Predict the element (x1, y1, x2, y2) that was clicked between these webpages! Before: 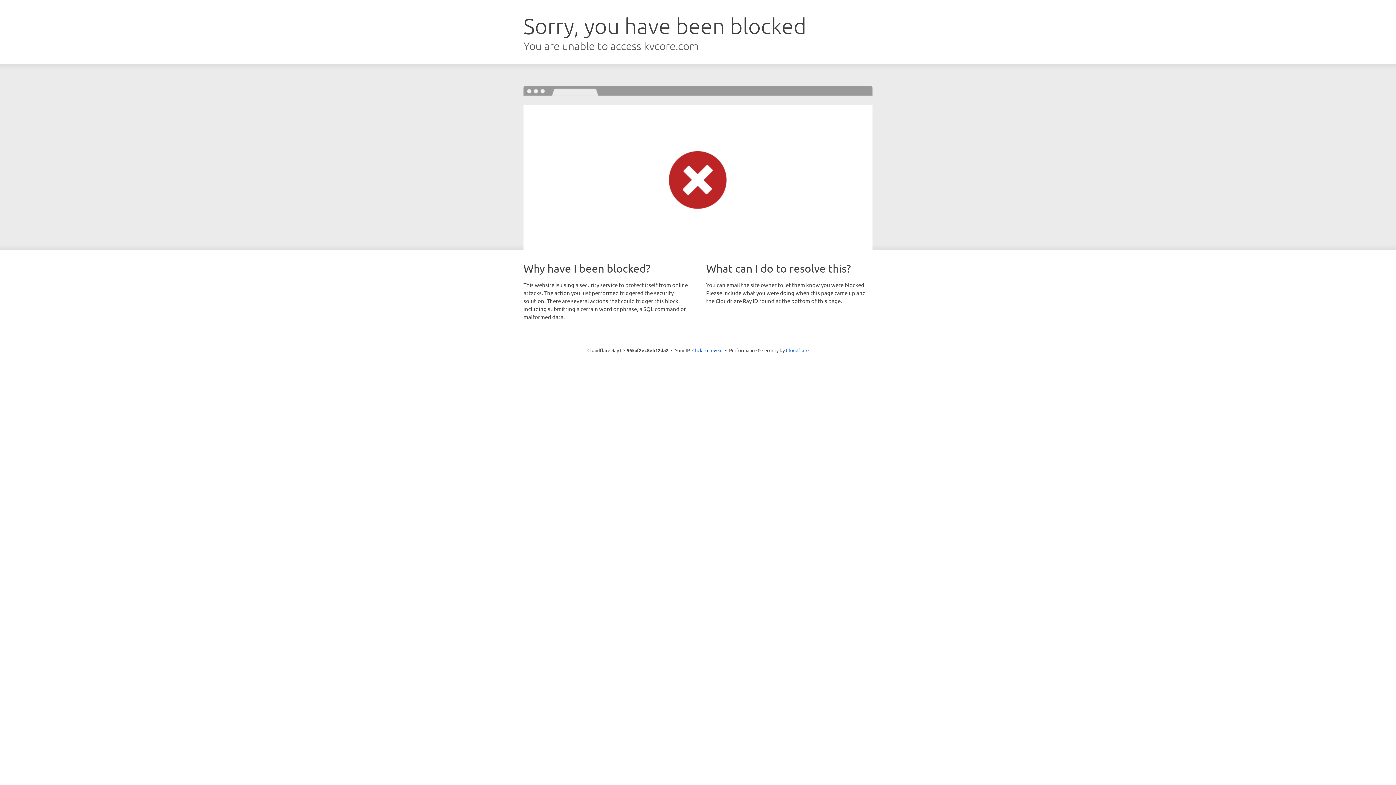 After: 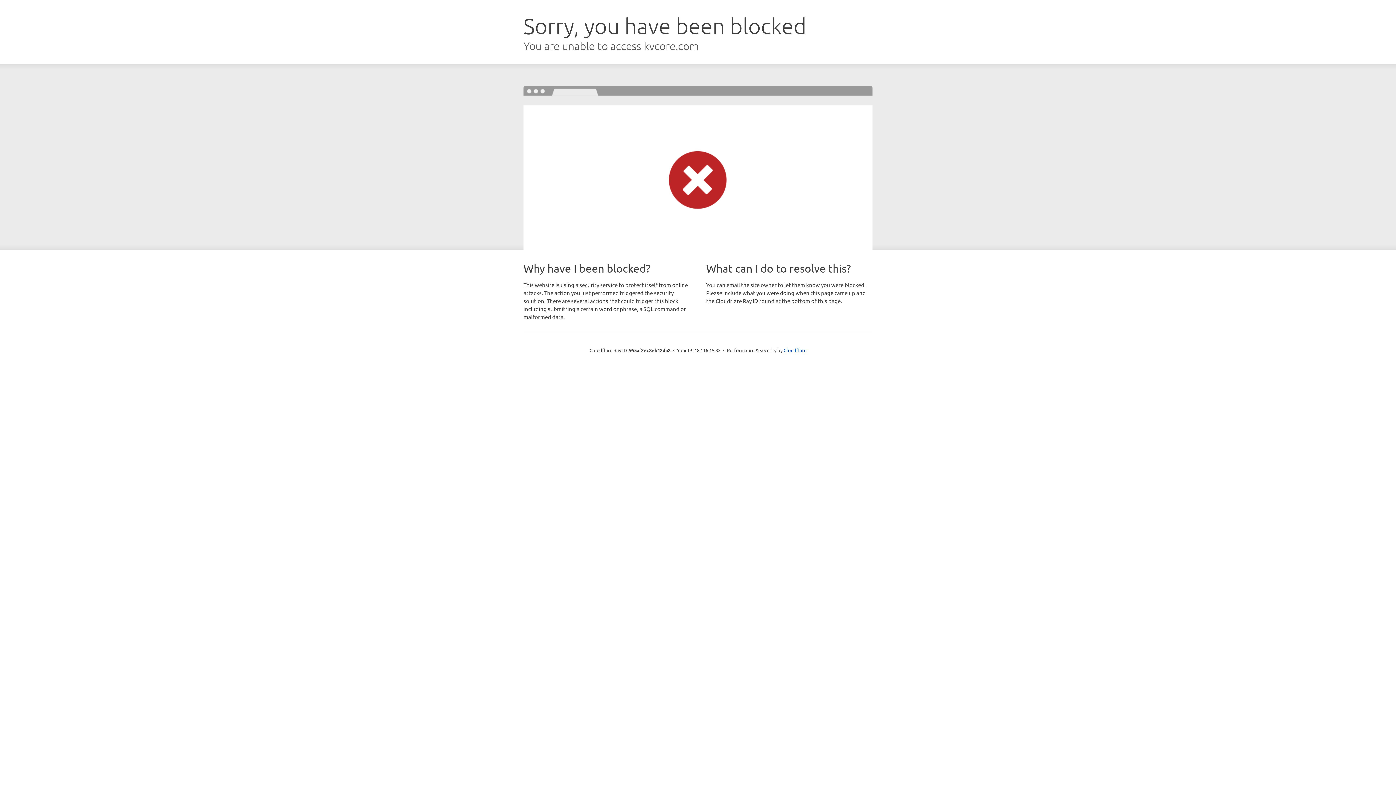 Action: bbox: (692, 346, 722, 353) label: Click to reveal